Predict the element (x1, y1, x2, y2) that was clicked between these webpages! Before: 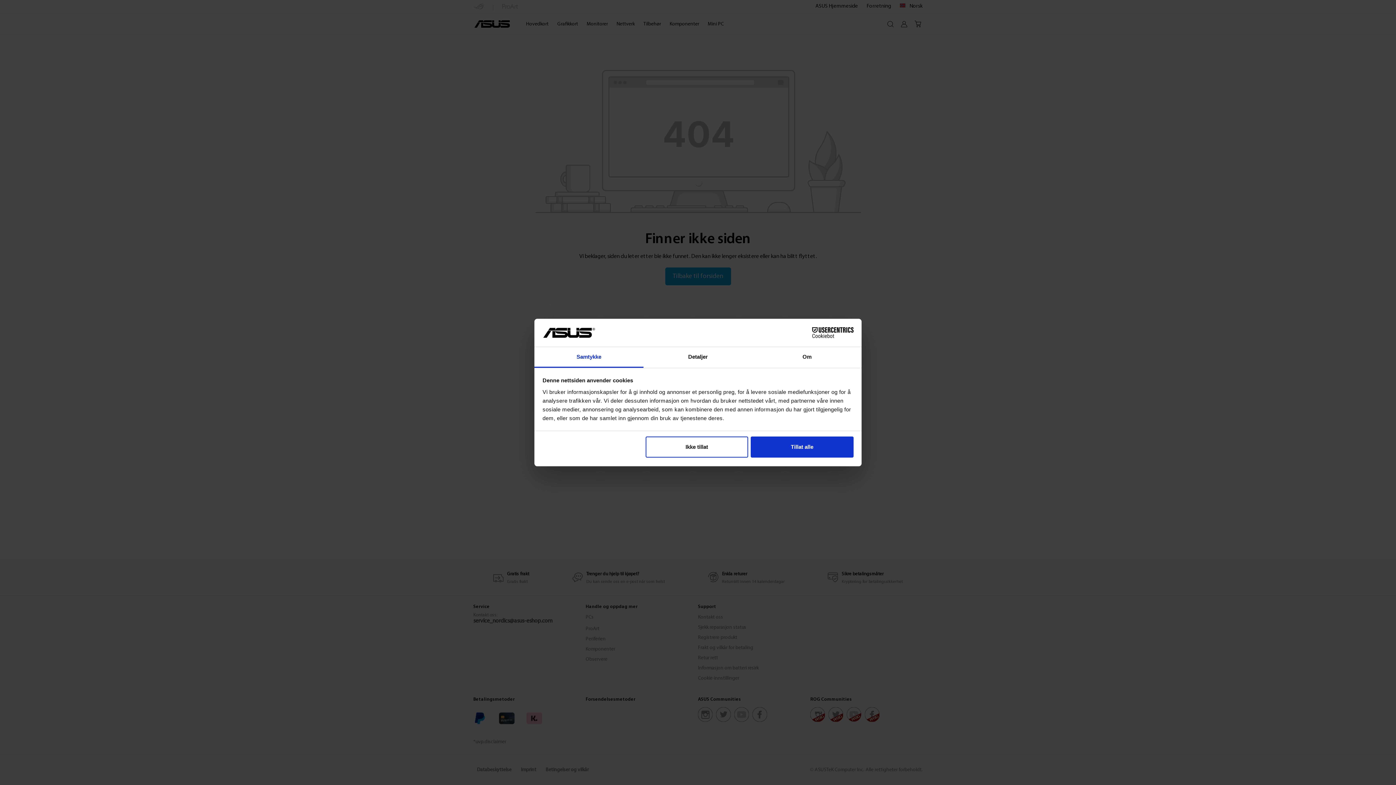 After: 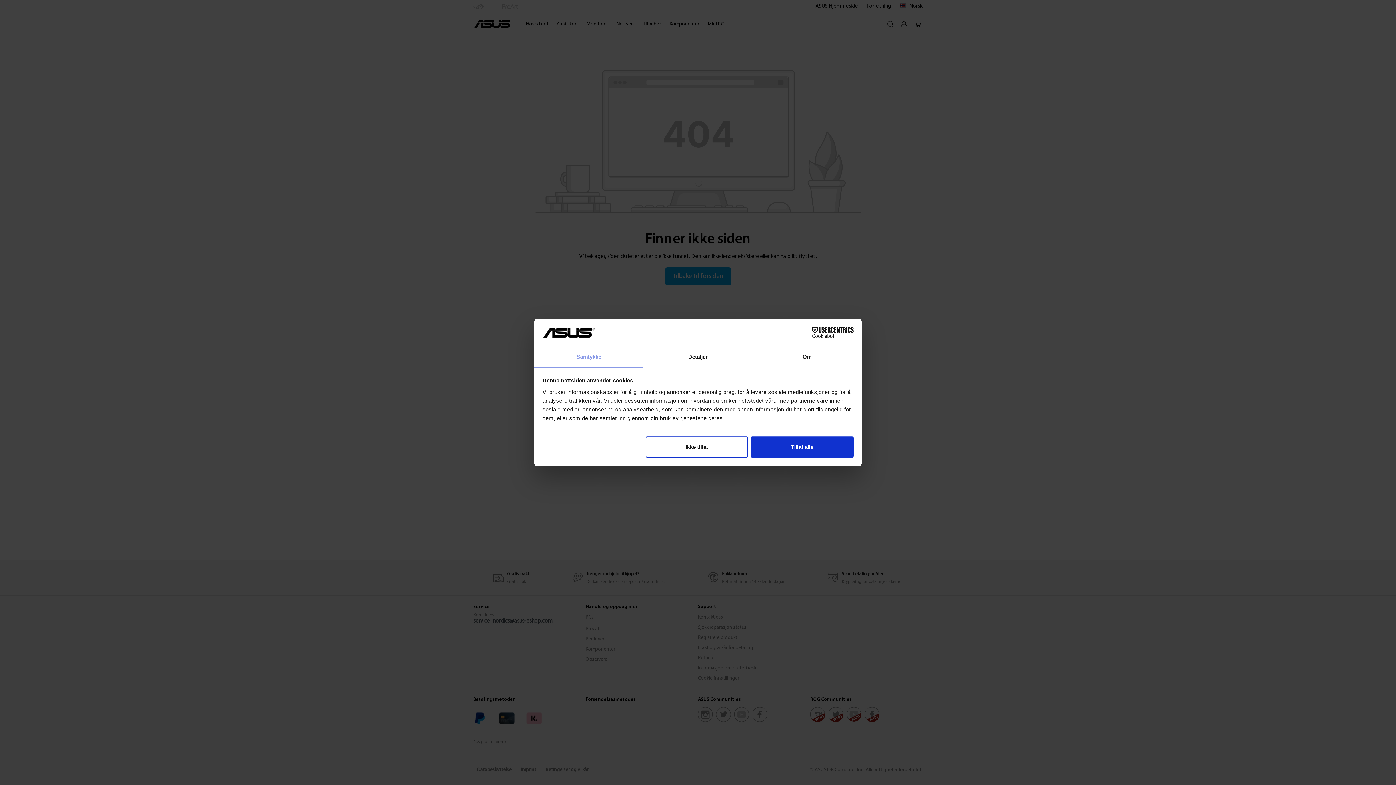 Action: bbox: (534, 347, 643, 367) label: Samtykke